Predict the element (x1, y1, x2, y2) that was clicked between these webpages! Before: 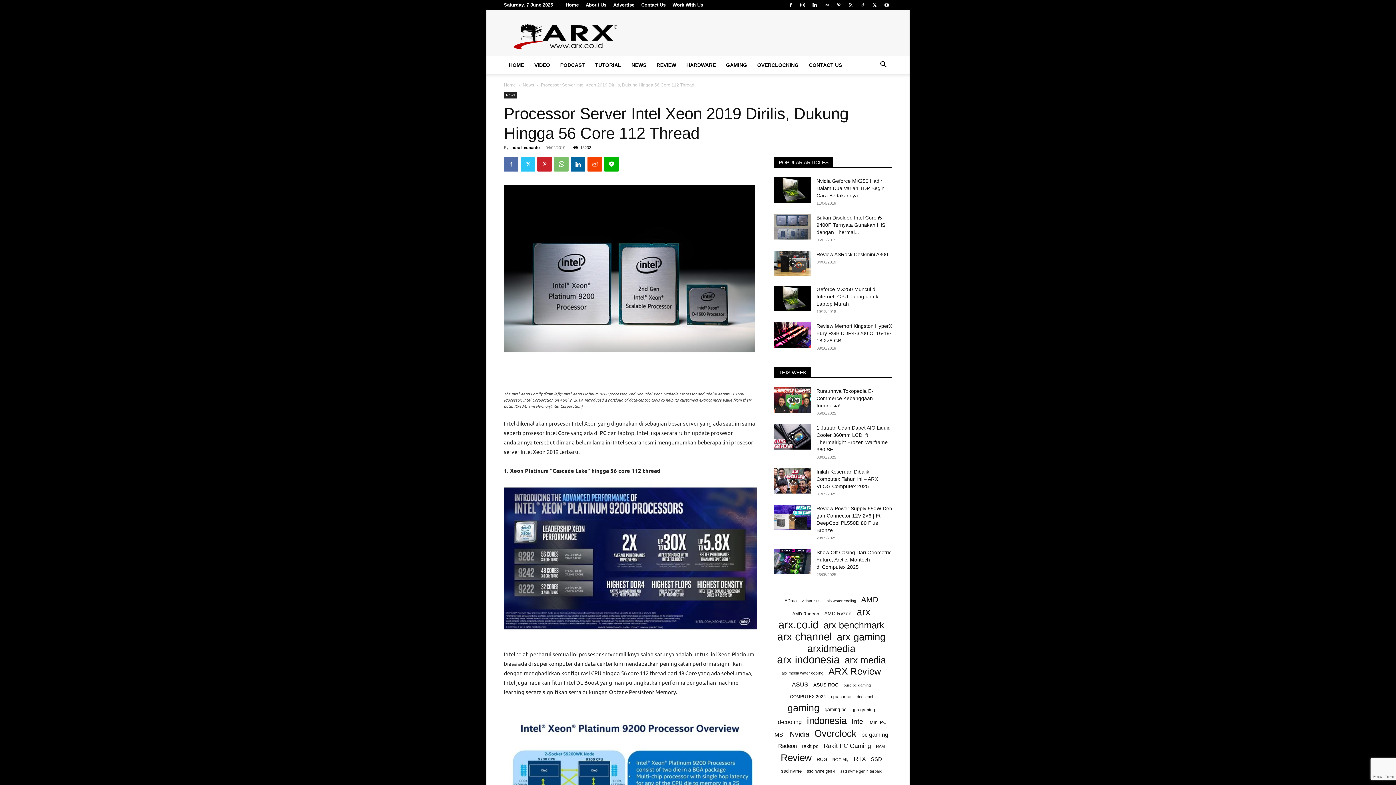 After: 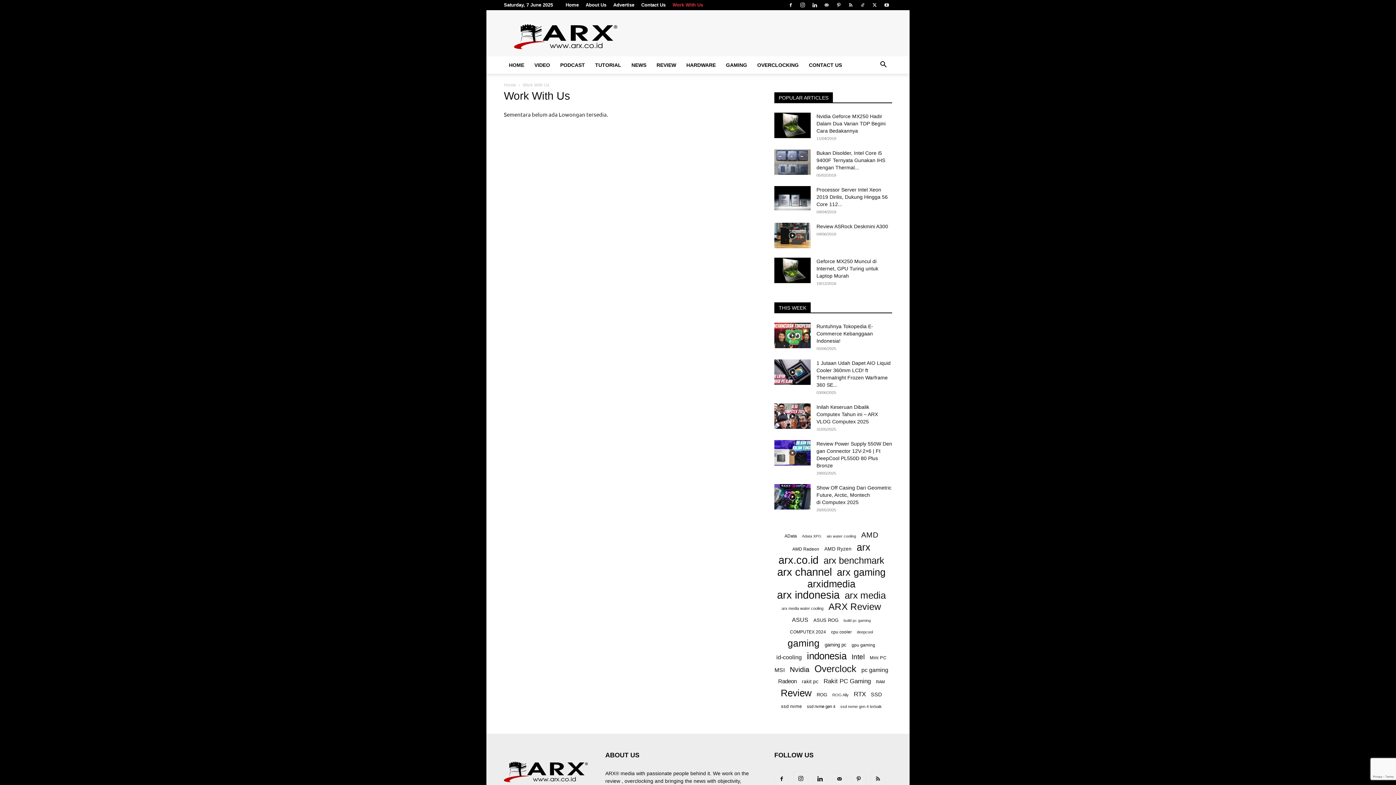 Action: label: Work With Us bbox: (672, 2, 703, 7)